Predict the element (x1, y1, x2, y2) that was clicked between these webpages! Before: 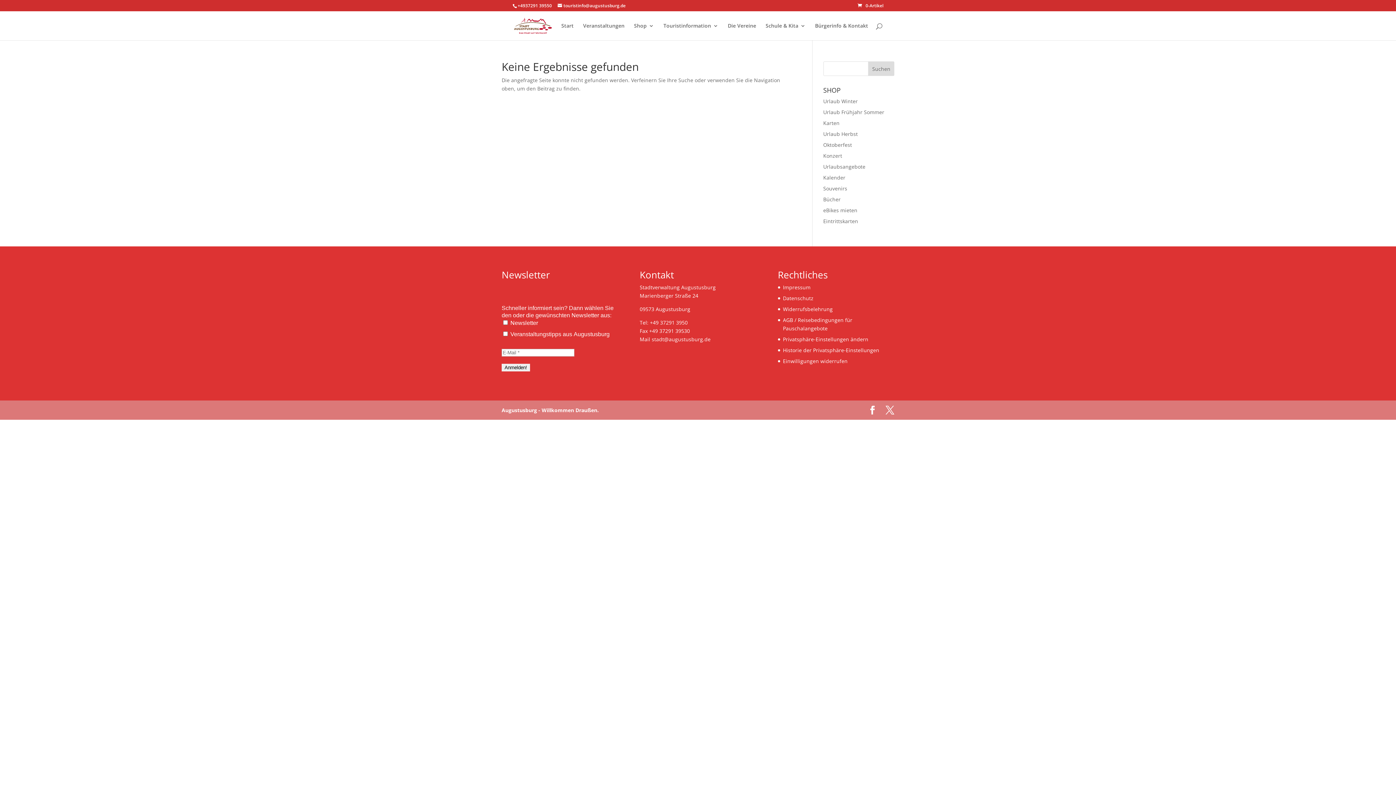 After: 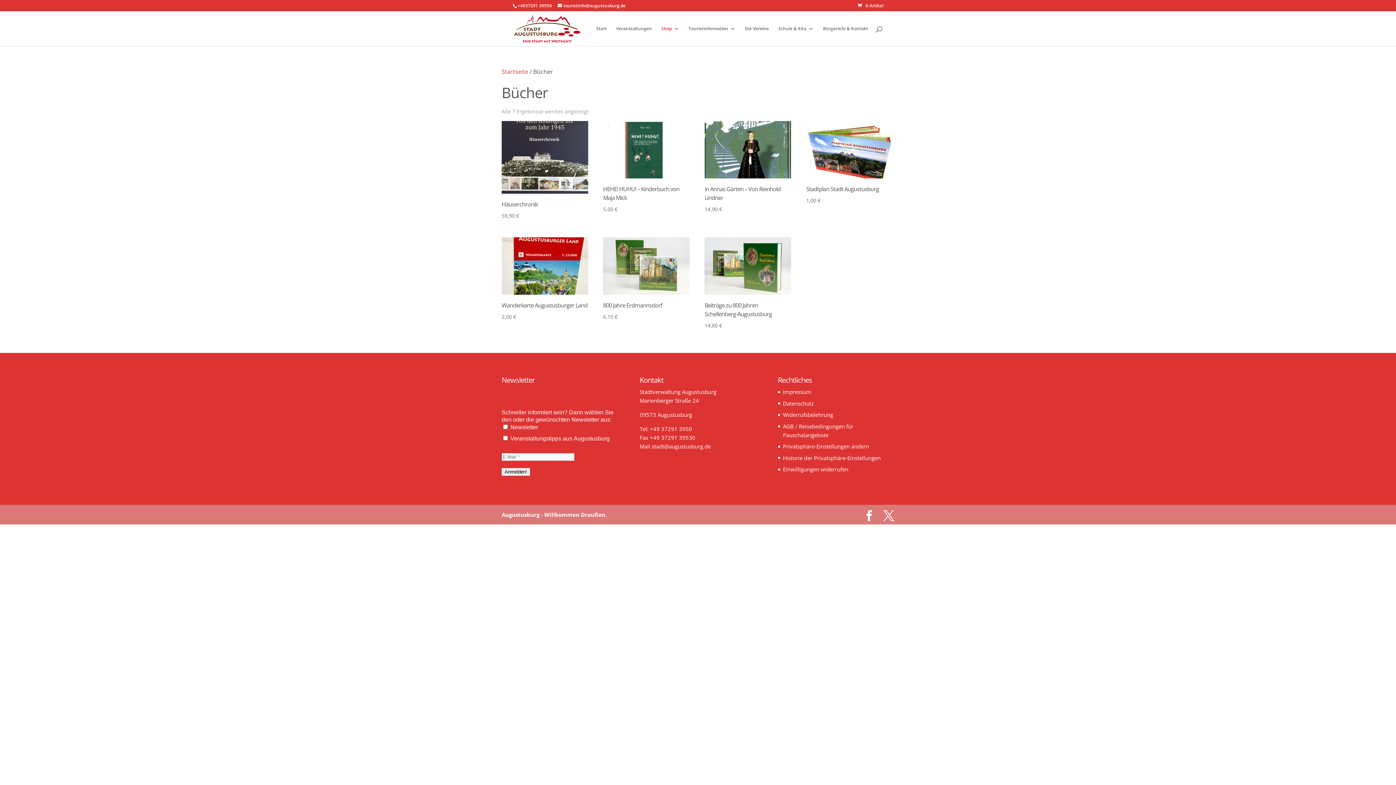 Action: bbox: (823, 196, 840, 202) label: Bücher